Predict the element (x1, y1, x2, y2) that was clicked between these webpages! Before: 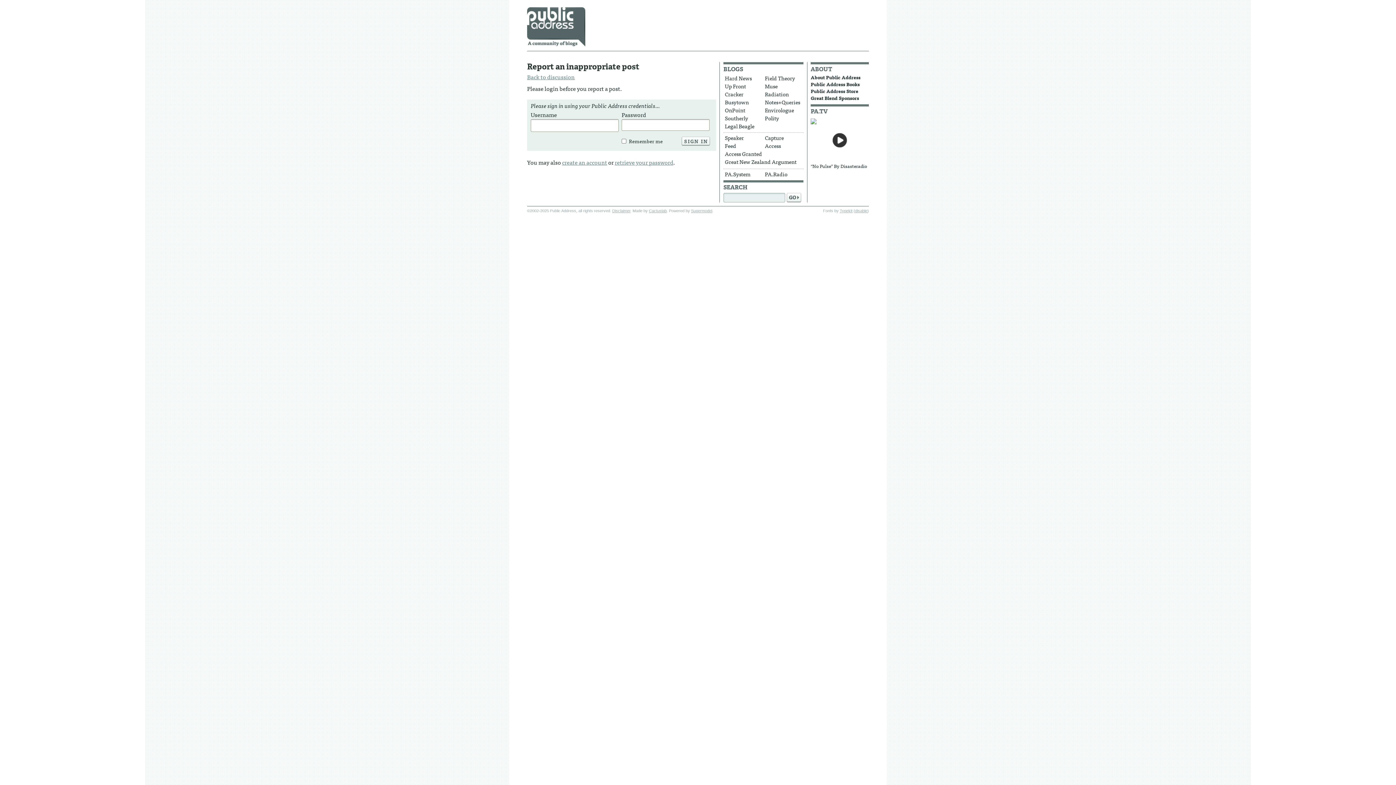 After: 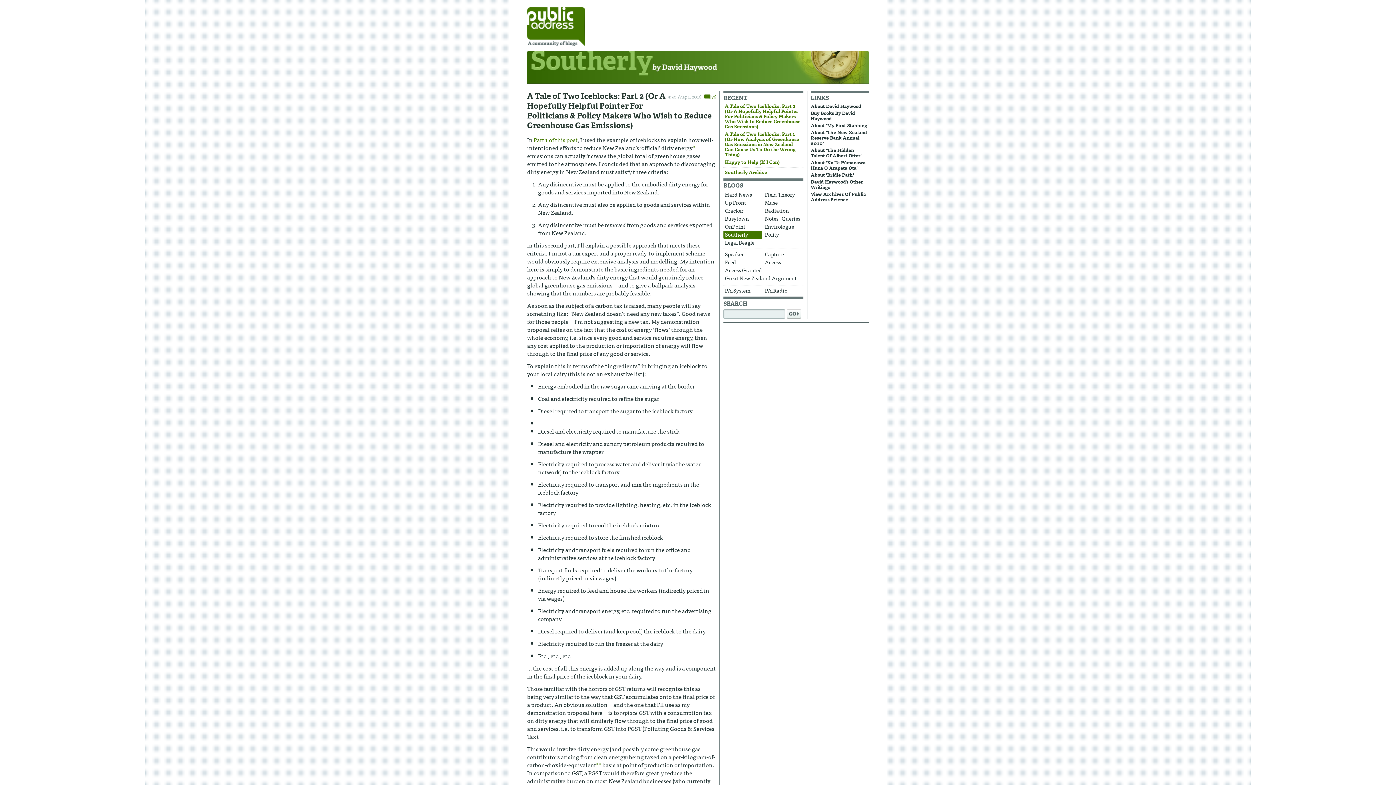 Action: bbox: (723, 114, 762, 122) label: Southerly